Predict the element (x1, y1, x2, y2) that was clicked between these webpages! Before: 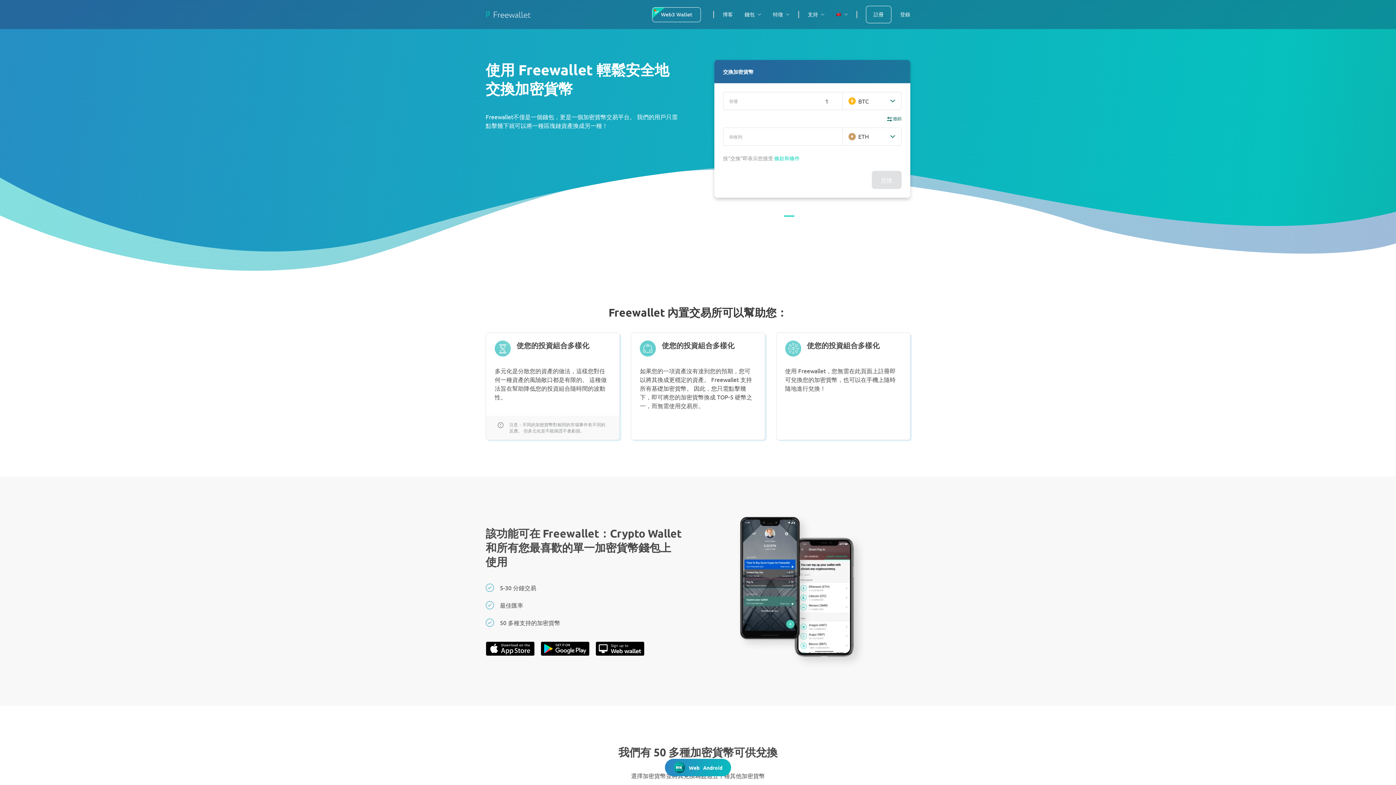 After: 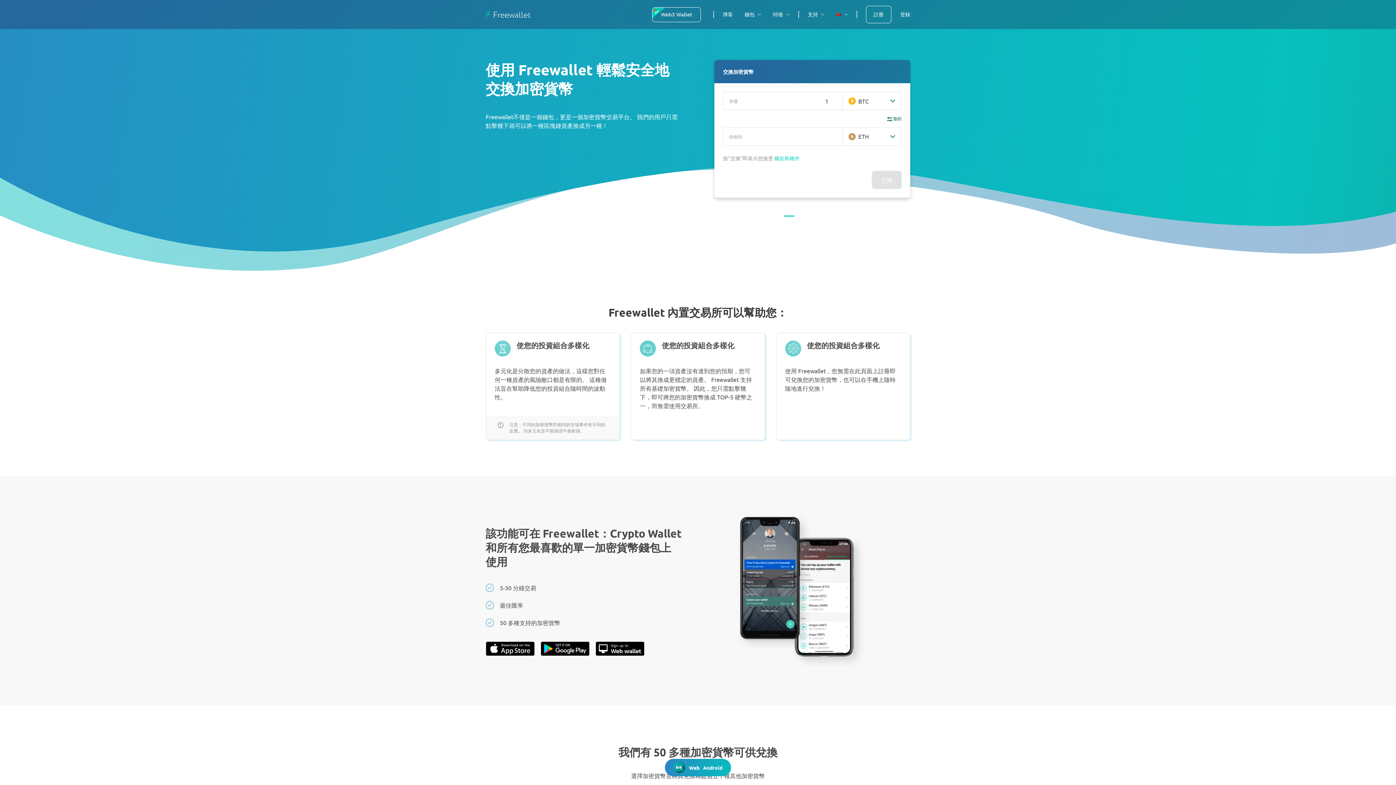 Action: label: 條款和條件 bbox: (774, 154, 799, 161)